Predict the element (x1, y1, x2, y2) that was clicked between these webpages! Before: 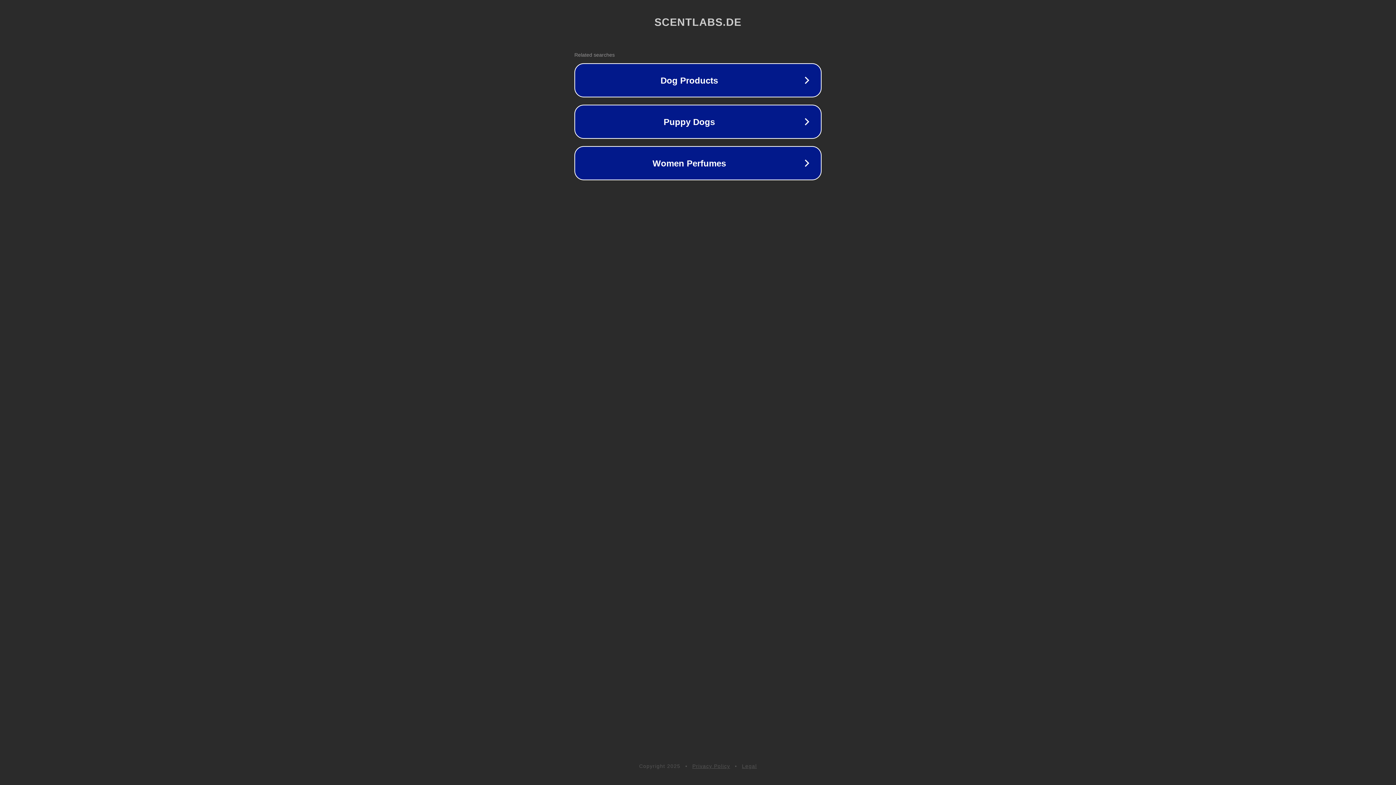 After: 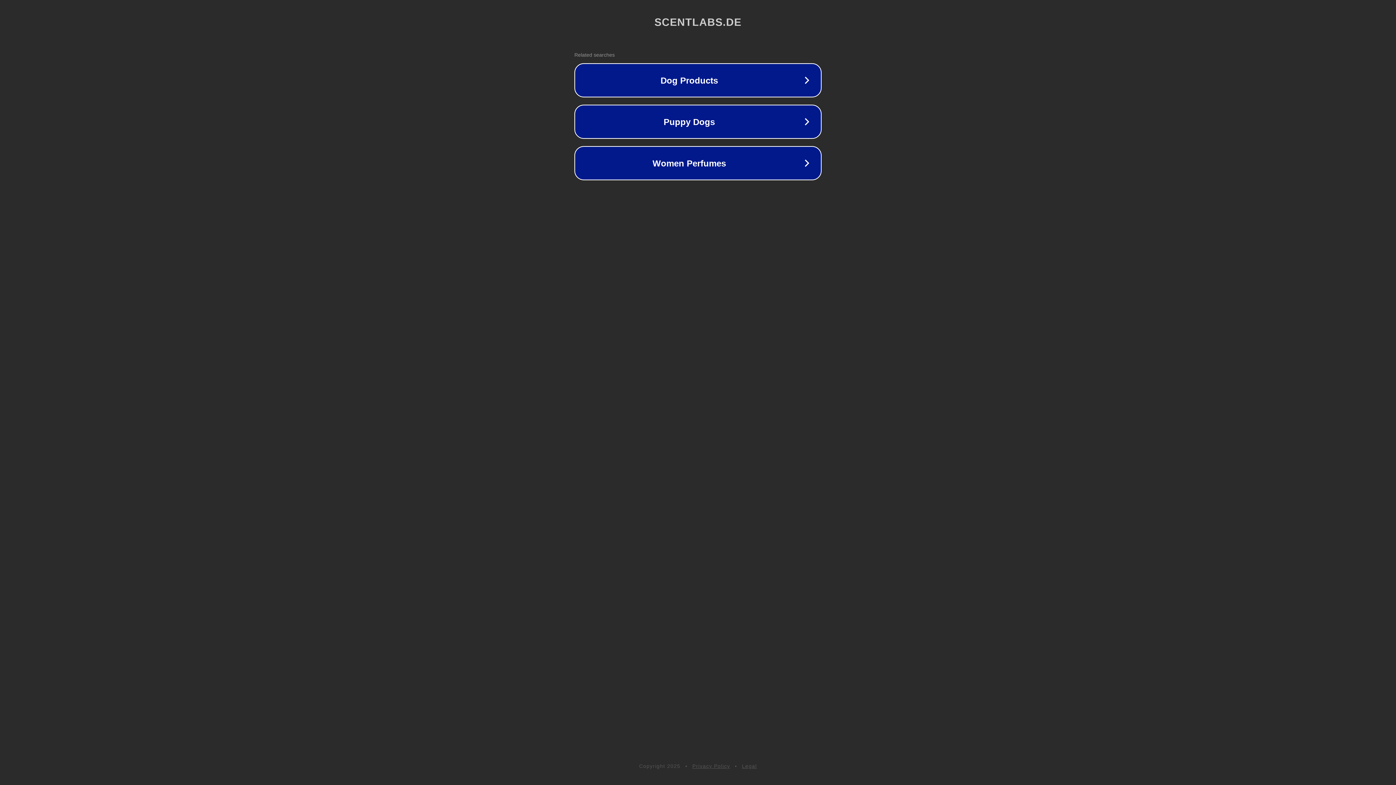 Action: label: Legal bbox: (742, 763, 757, 769)